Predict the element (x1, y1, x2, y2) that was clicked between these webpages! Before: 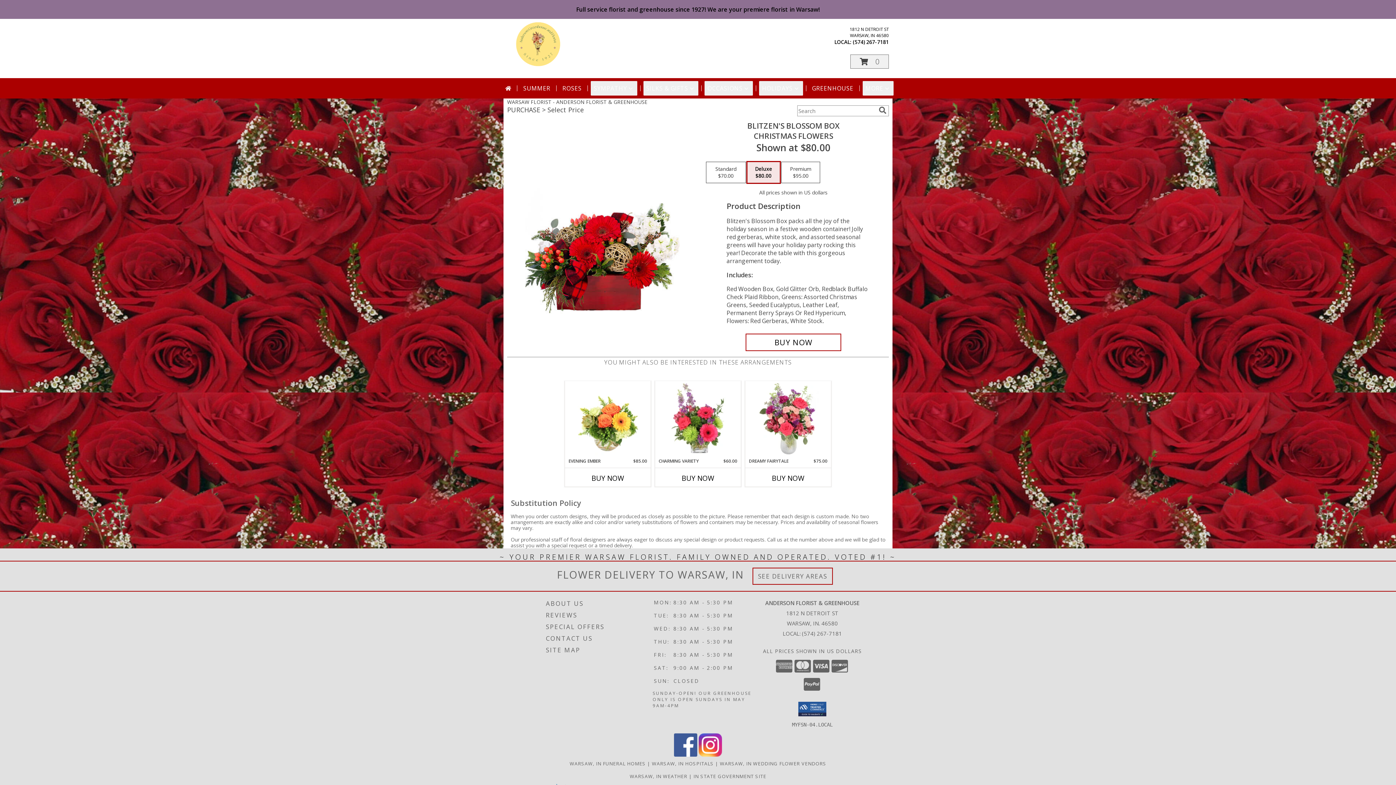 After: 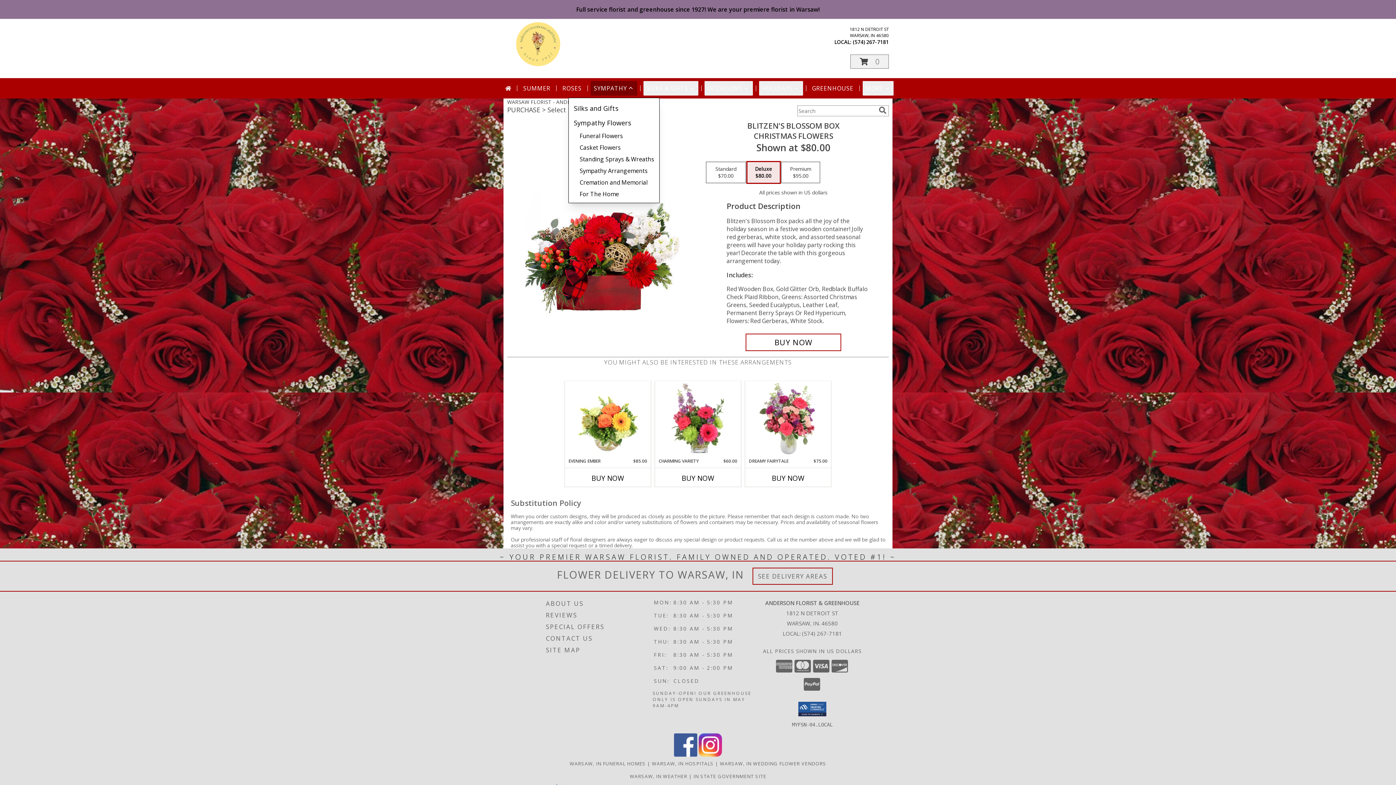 Action: bbox: (590, 81, 637, 95) label: SYMPATHY